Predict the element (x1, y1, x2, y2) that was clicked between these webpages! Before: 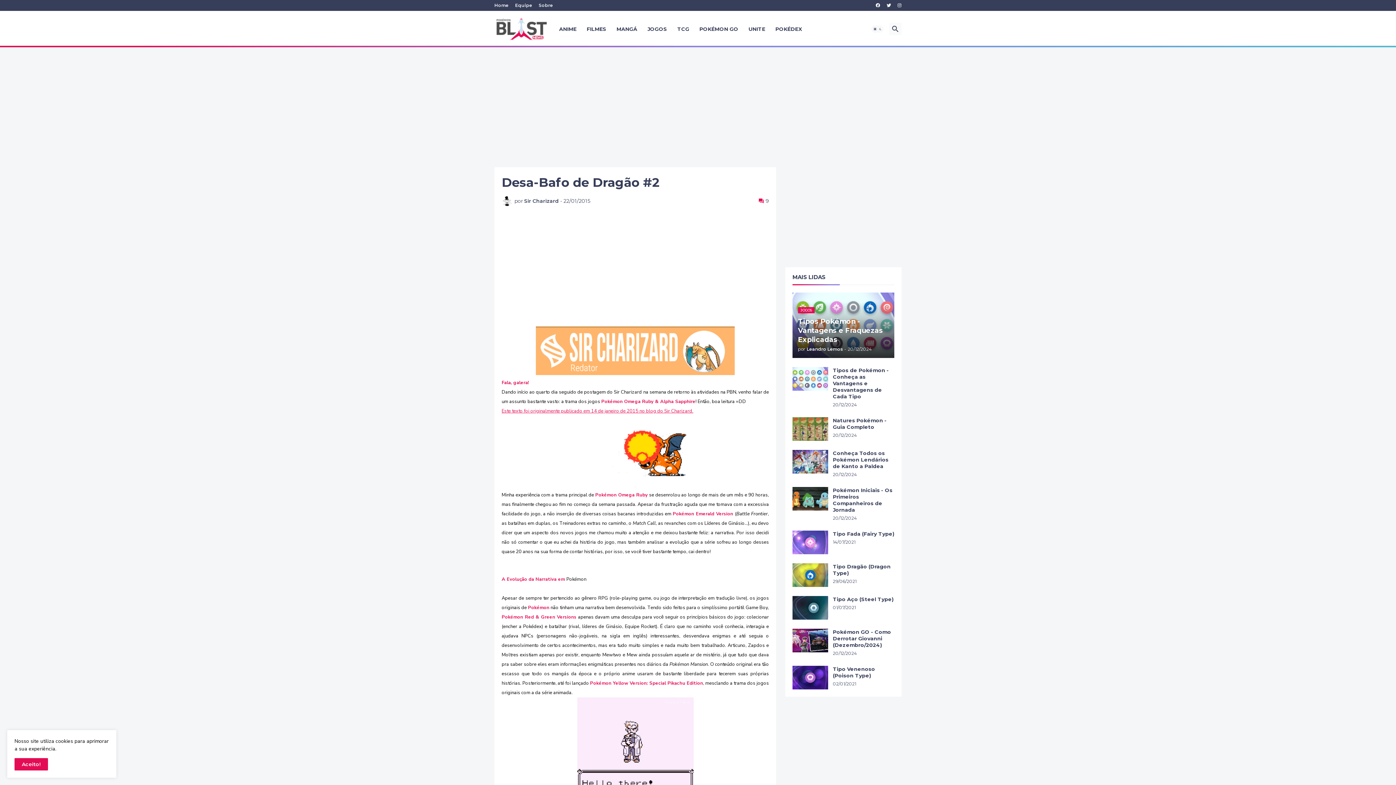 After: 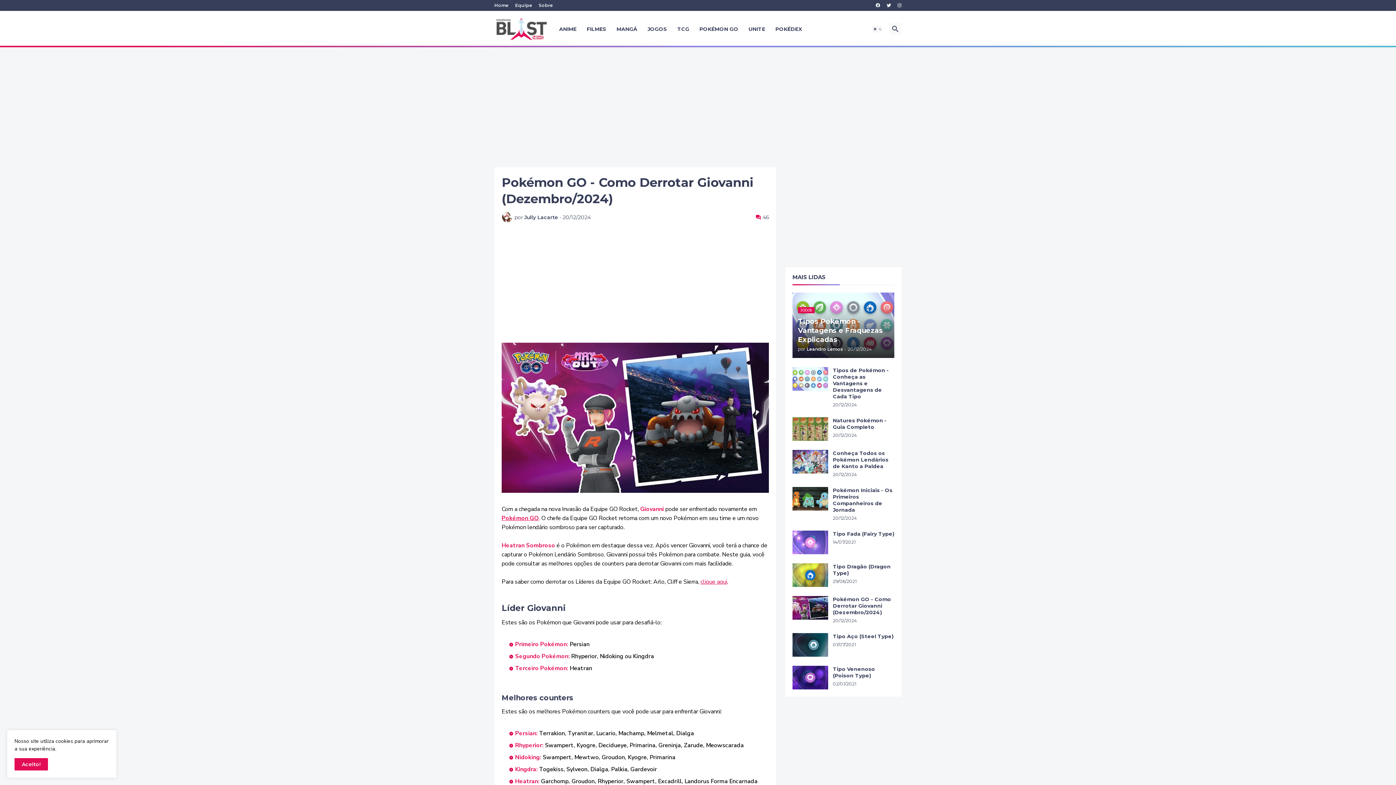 Action: bbox: (792, 629, 828, 652)